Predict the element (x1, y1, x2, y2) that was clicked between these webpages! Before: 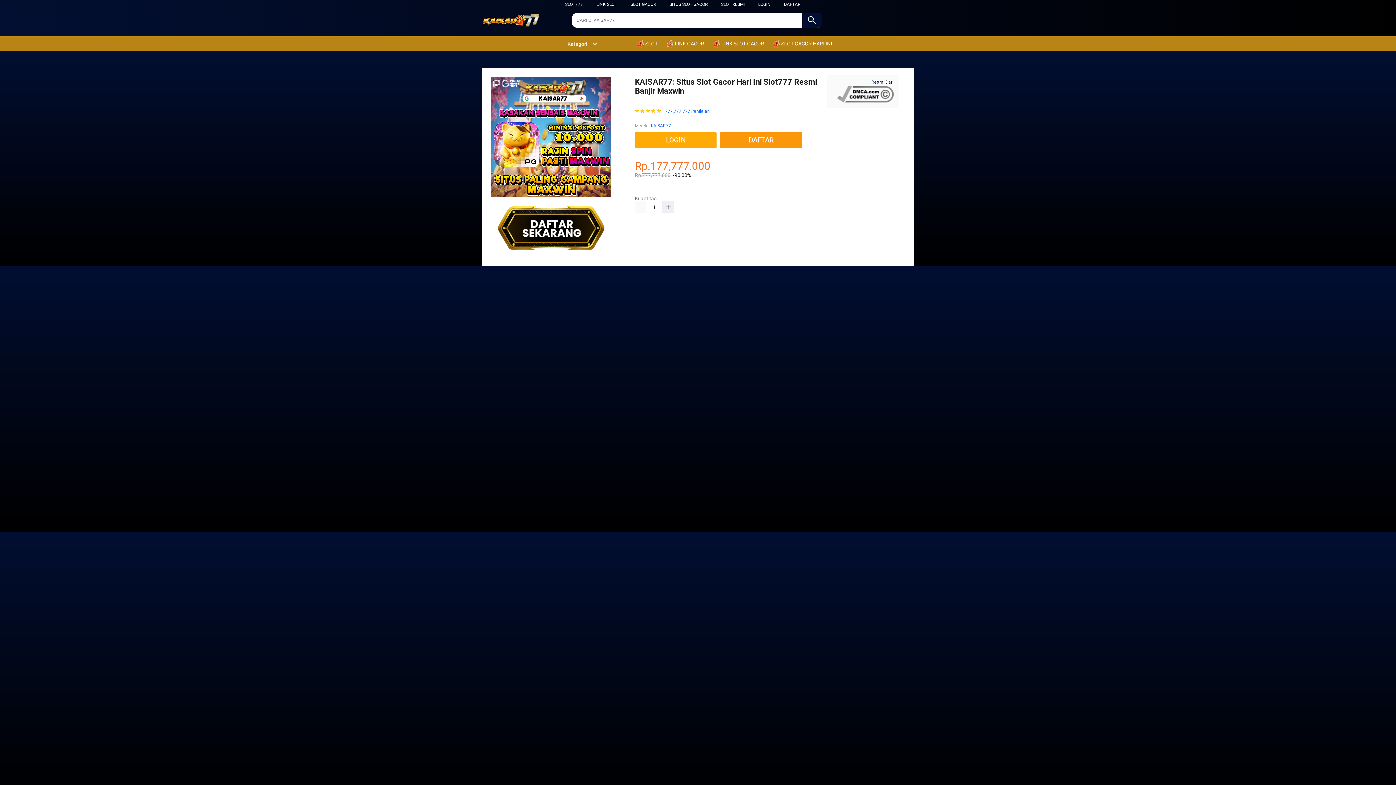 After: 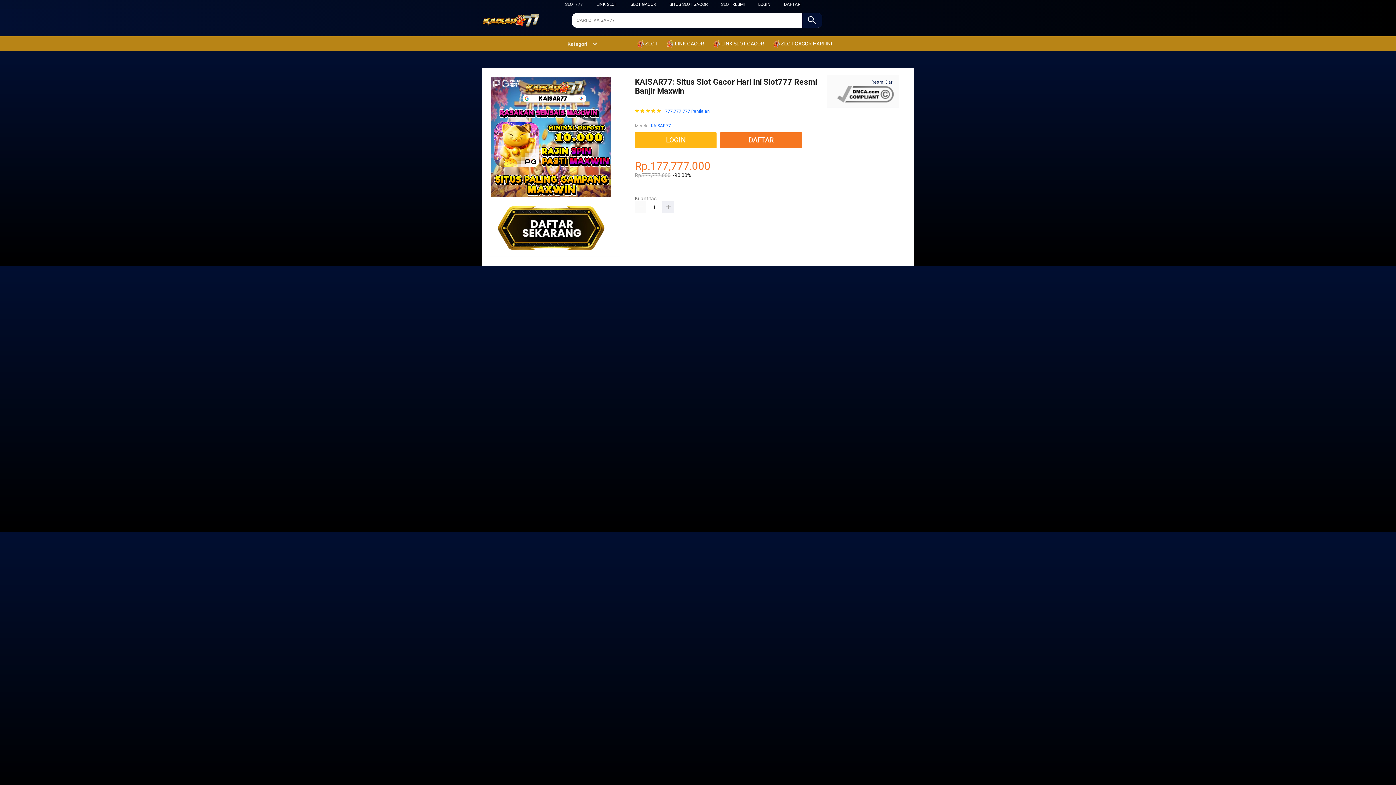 Action: label:  LINK GACOR bbox: (666, 36, 708, 50)